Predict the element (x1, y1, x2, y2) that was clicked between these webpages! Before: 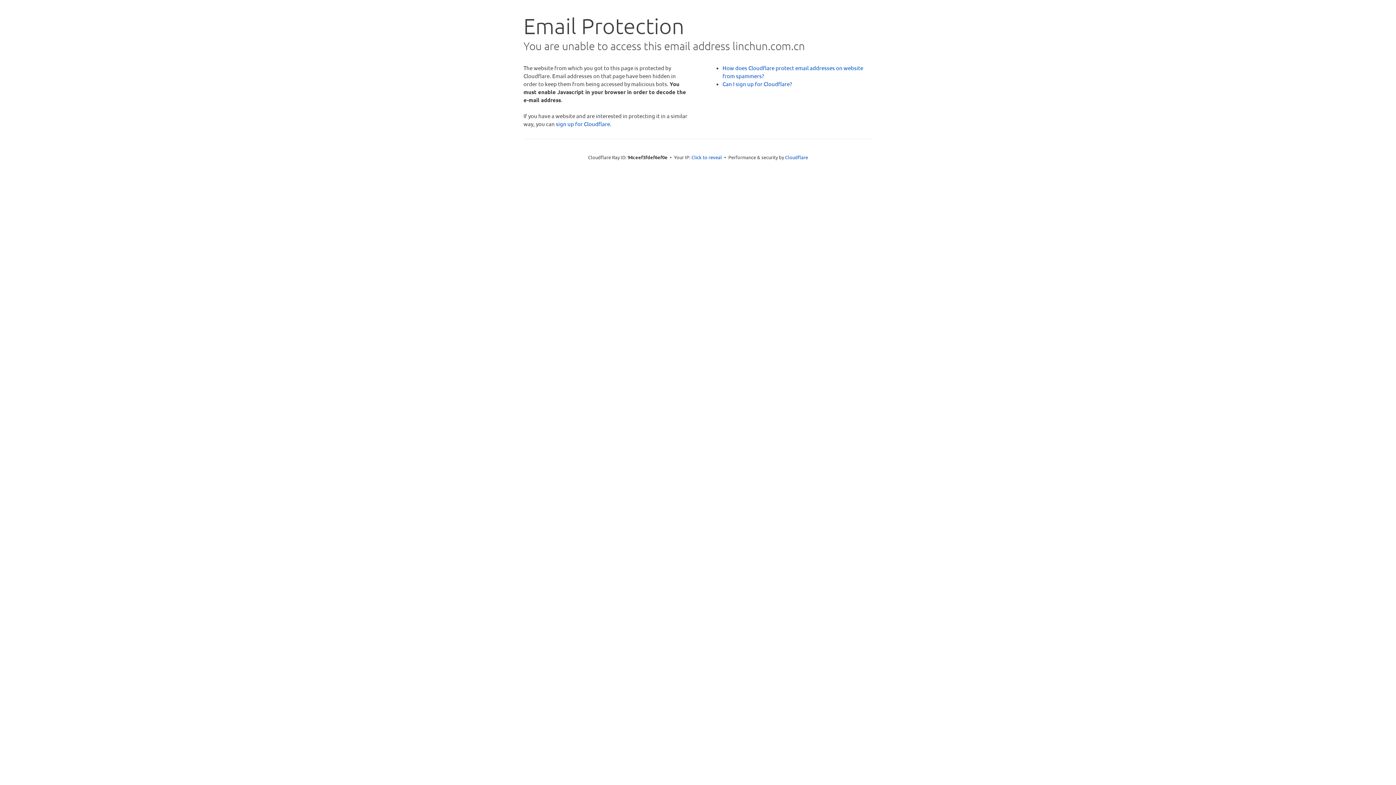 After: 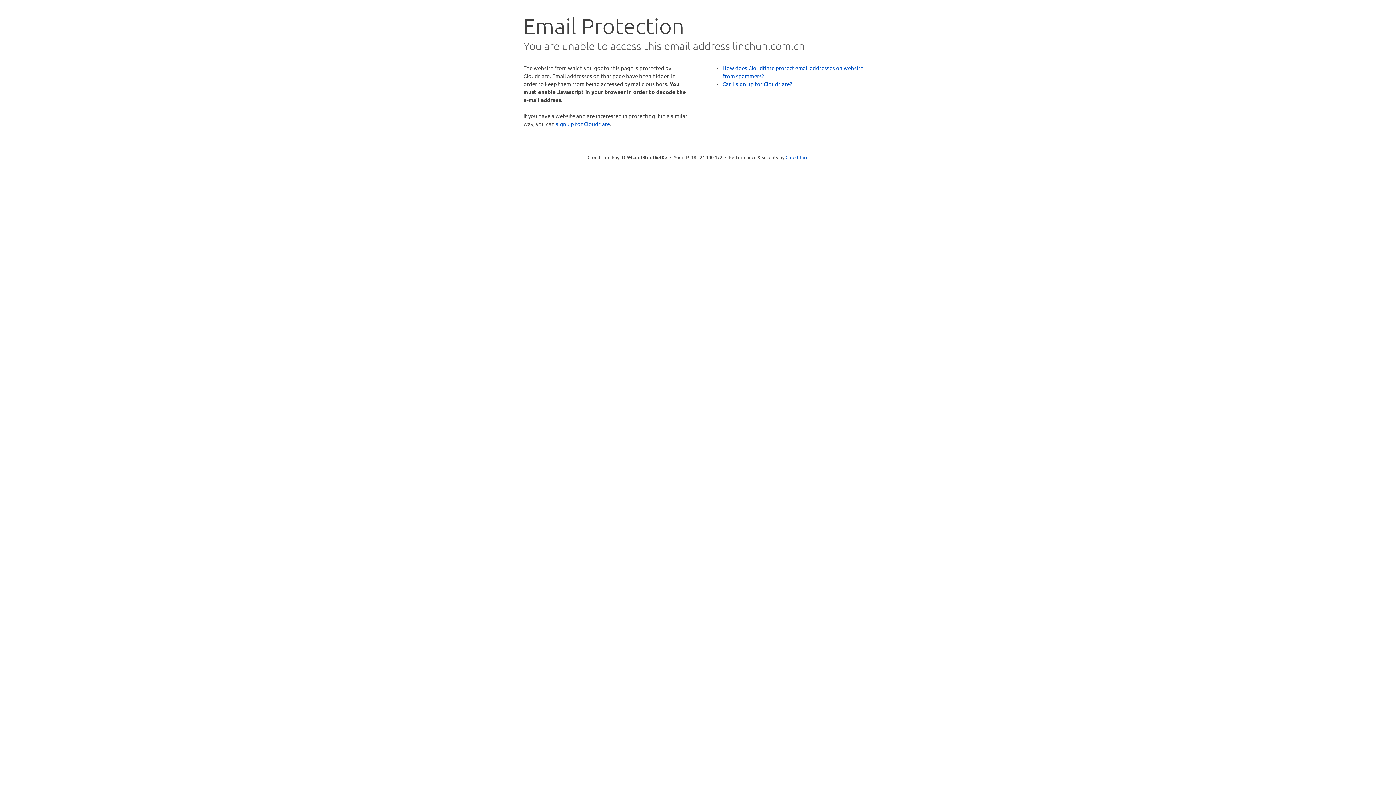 Action: bbox: (691, 153, 722, 160) label: Click to reveal